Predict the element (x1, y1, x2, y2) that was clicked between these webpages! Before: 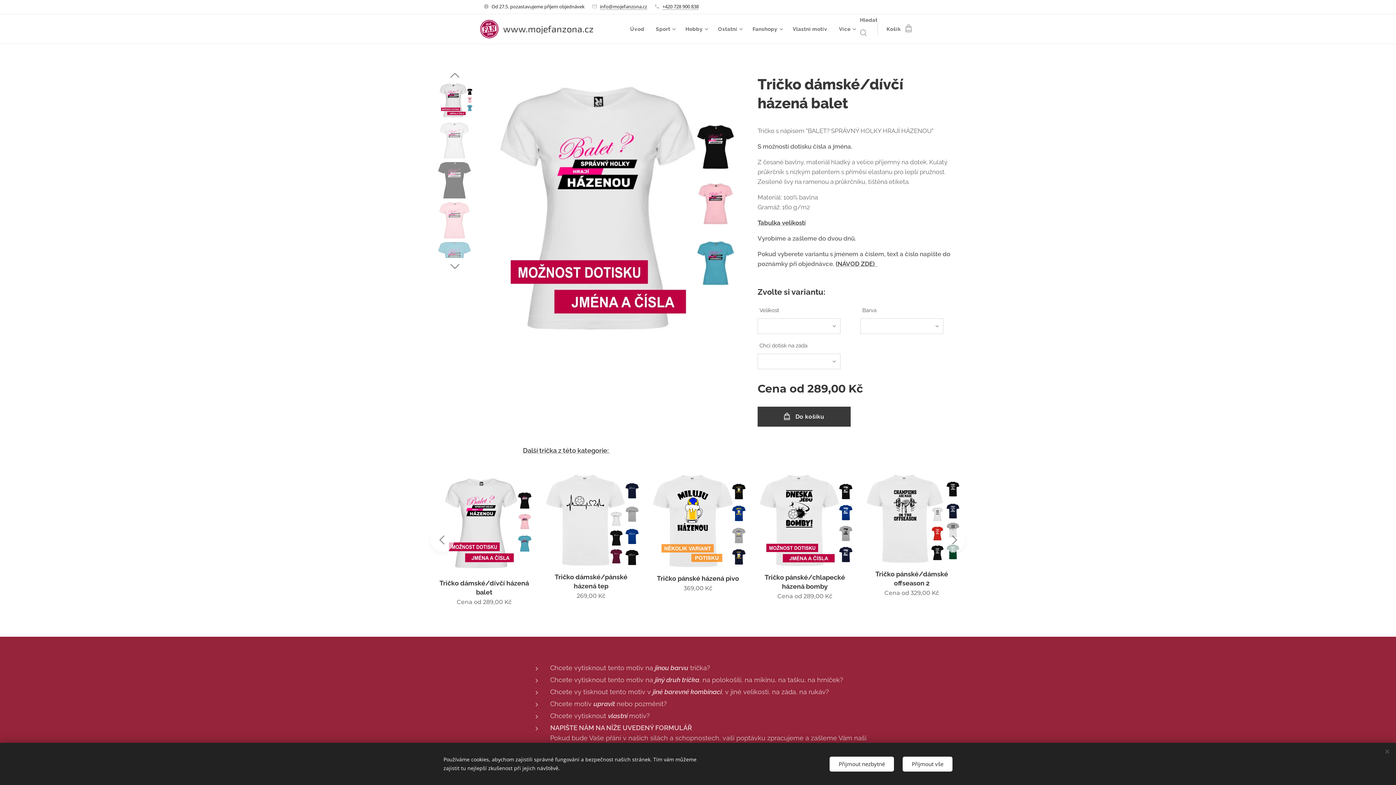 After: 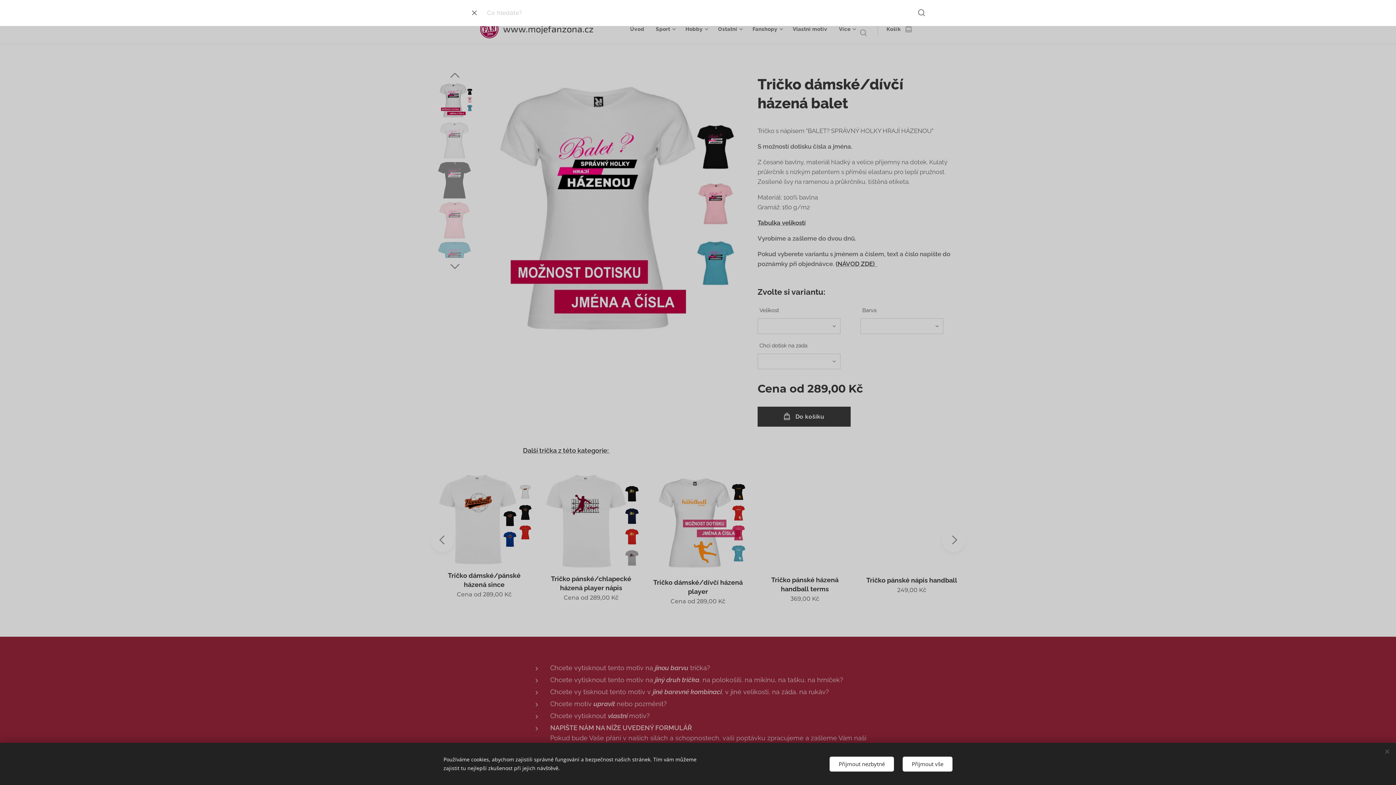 Action: label: seach bbox: (860, 16, 877, 42)